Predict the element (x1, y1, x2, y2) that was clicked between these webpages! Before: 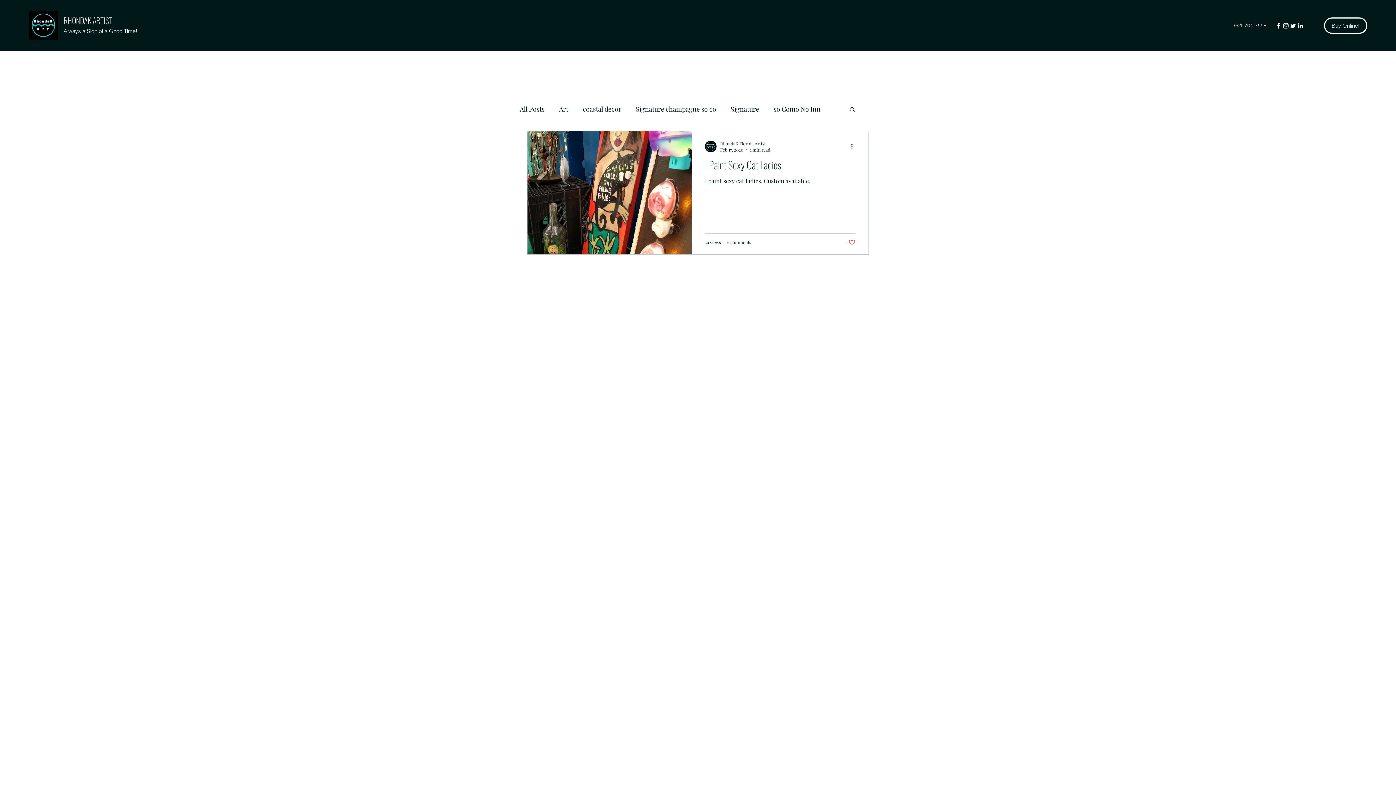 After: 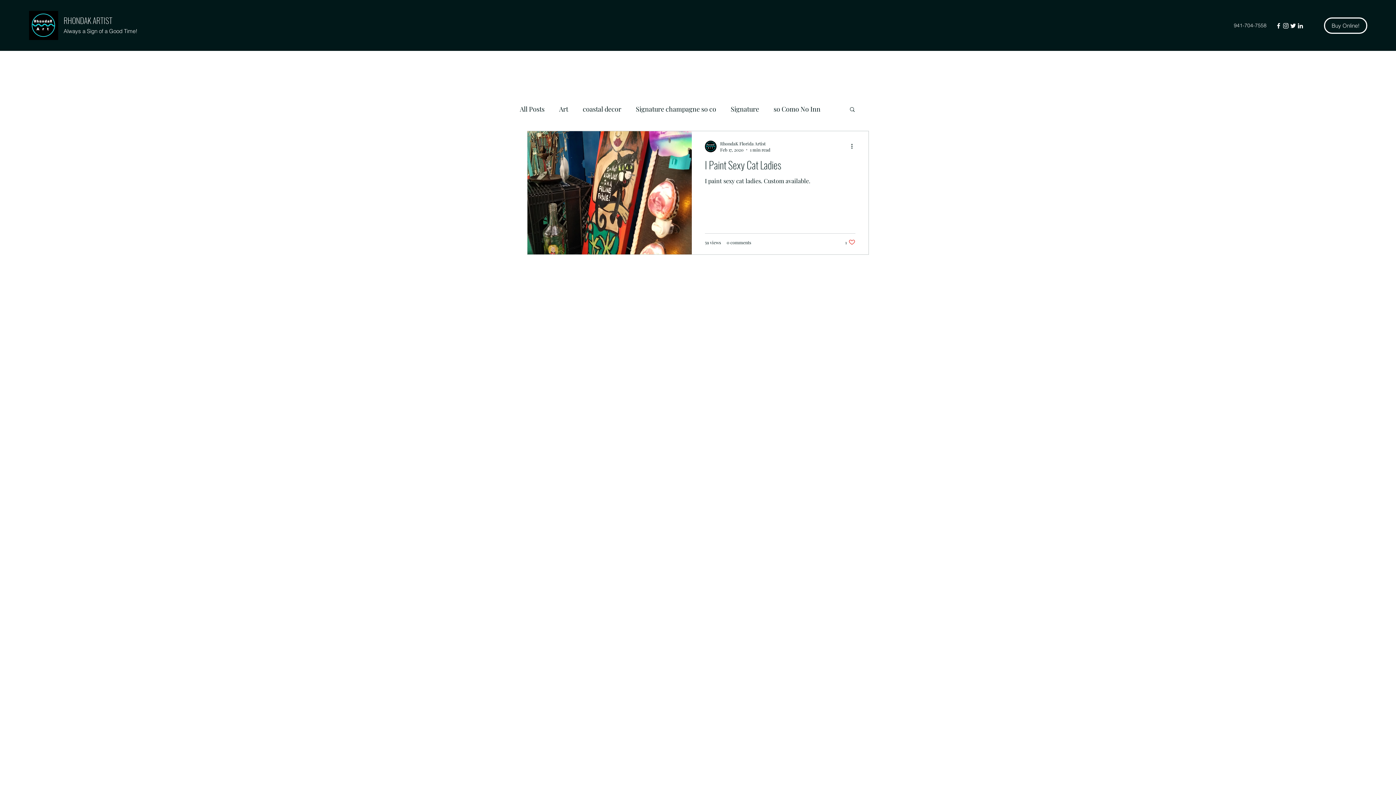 Action: label: facebook bbox: (1275, 22, 1282, 29)